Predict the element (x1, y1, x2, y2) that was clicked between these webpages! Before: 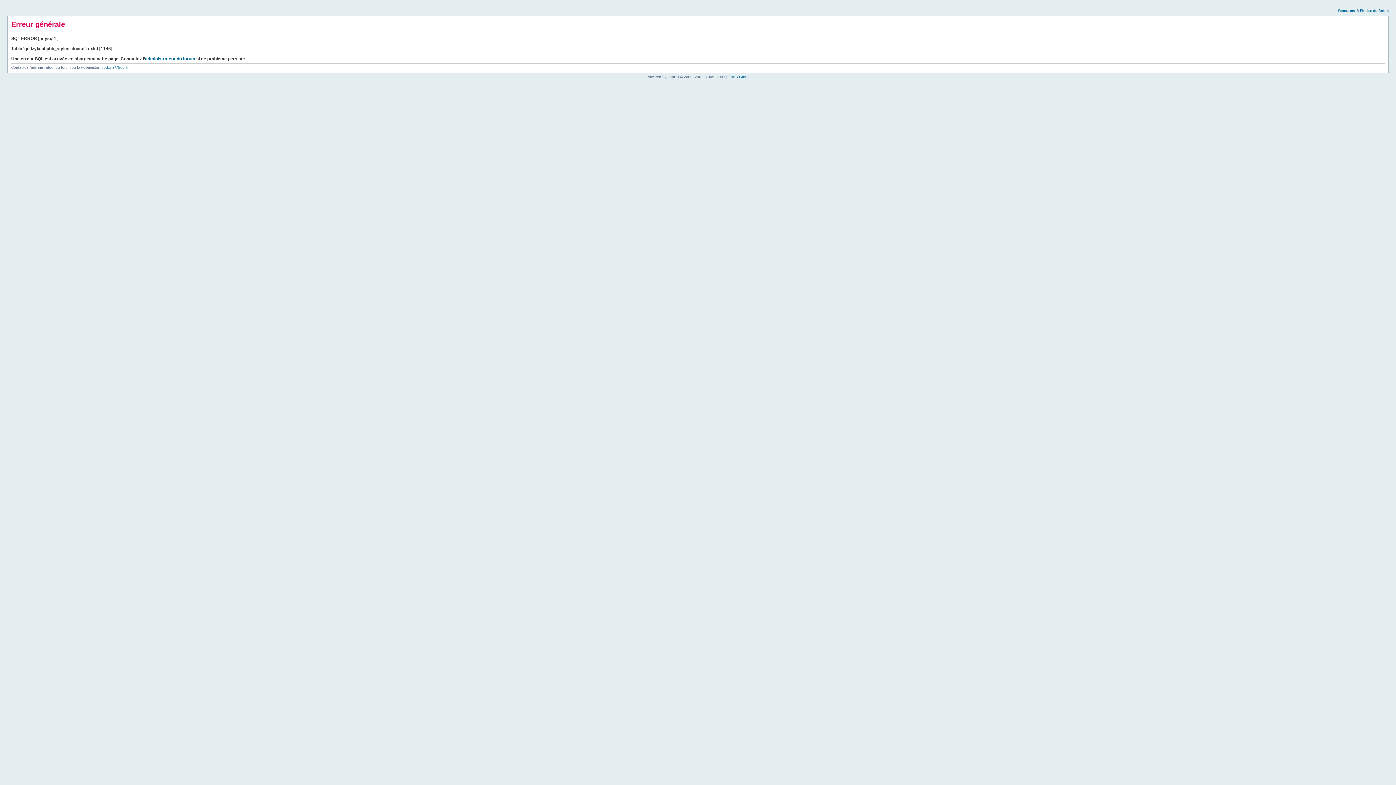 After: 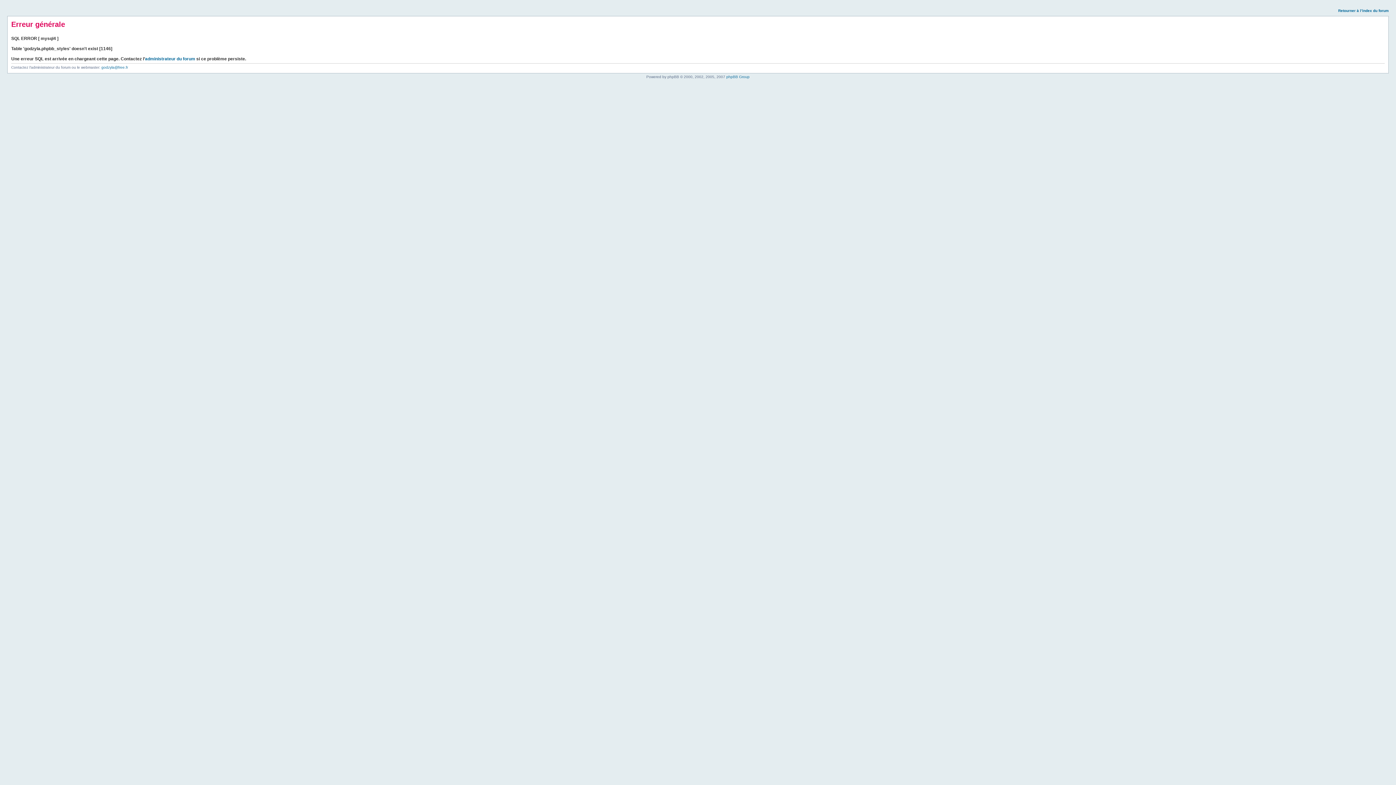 Action: bbox: (1338, 8, 1389, 12) label: Retourner à l’index du forum